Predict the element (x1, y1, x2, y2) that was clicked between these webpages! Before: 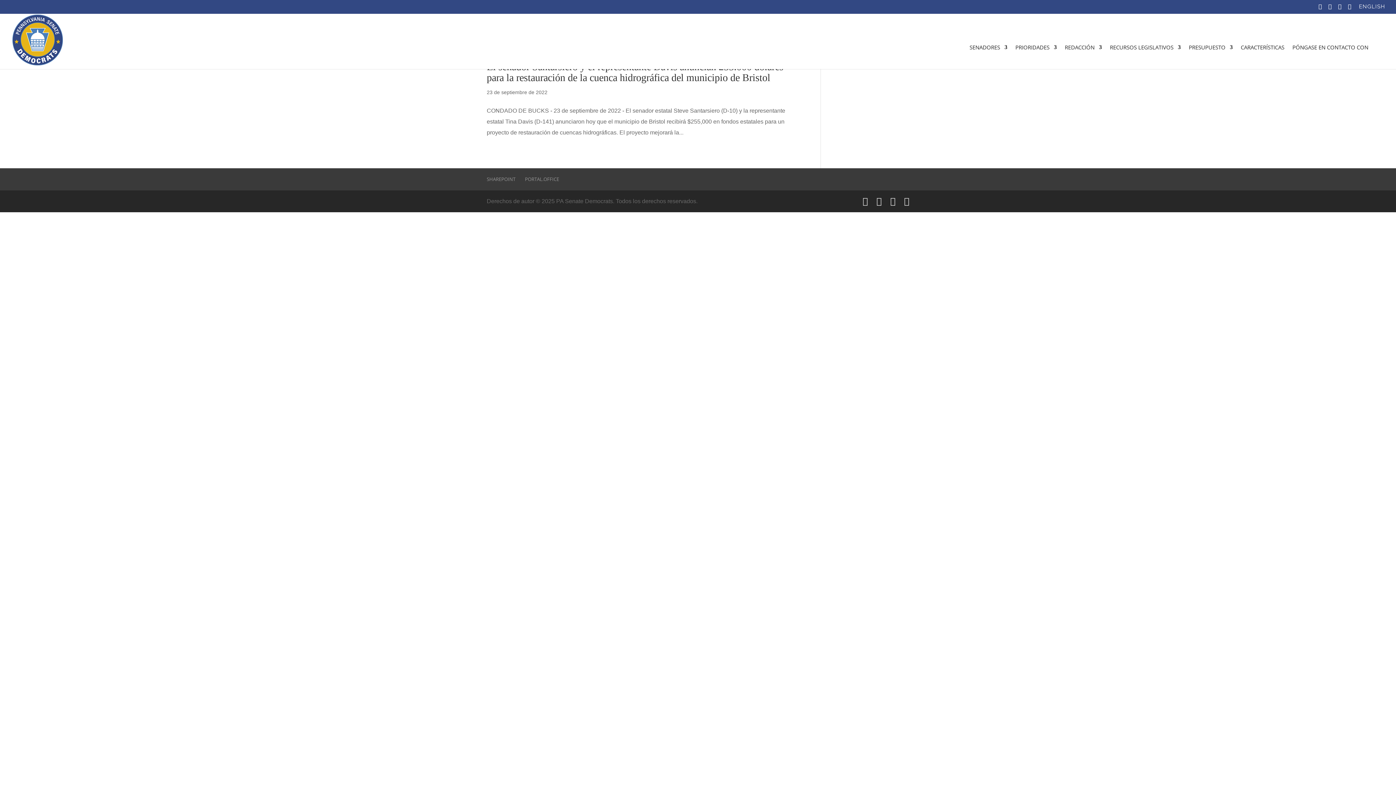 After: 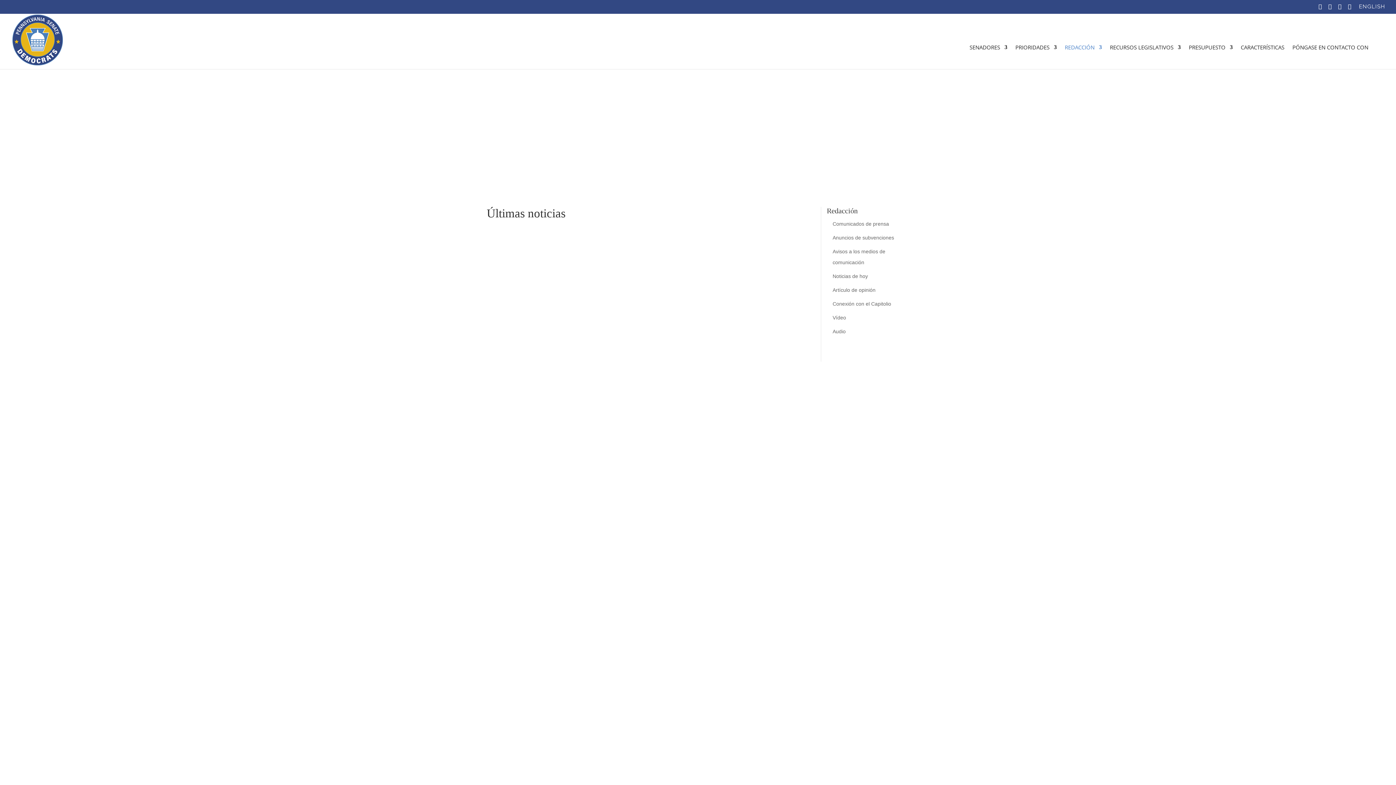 Action: label: REDACCIÓN bbox: (1065, 44, 1102, 69)